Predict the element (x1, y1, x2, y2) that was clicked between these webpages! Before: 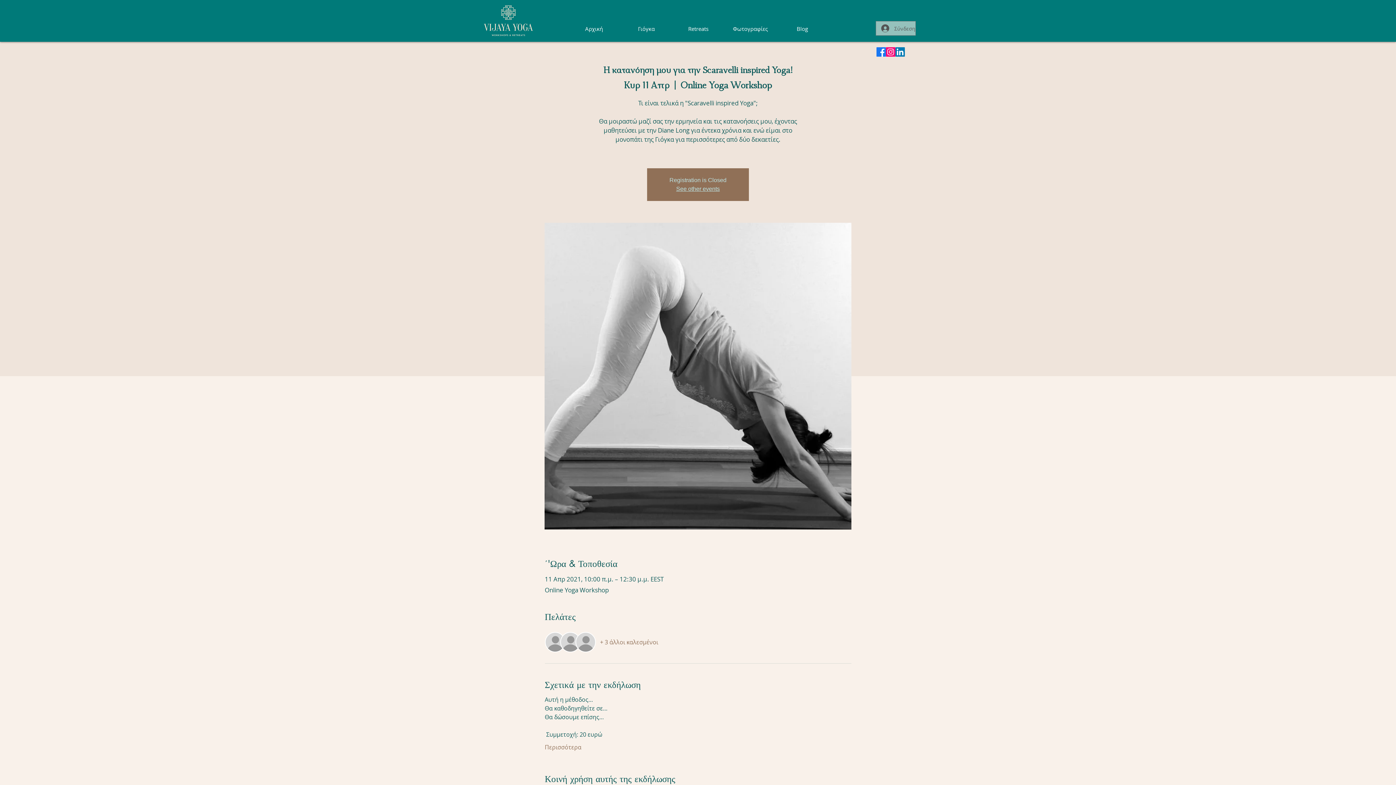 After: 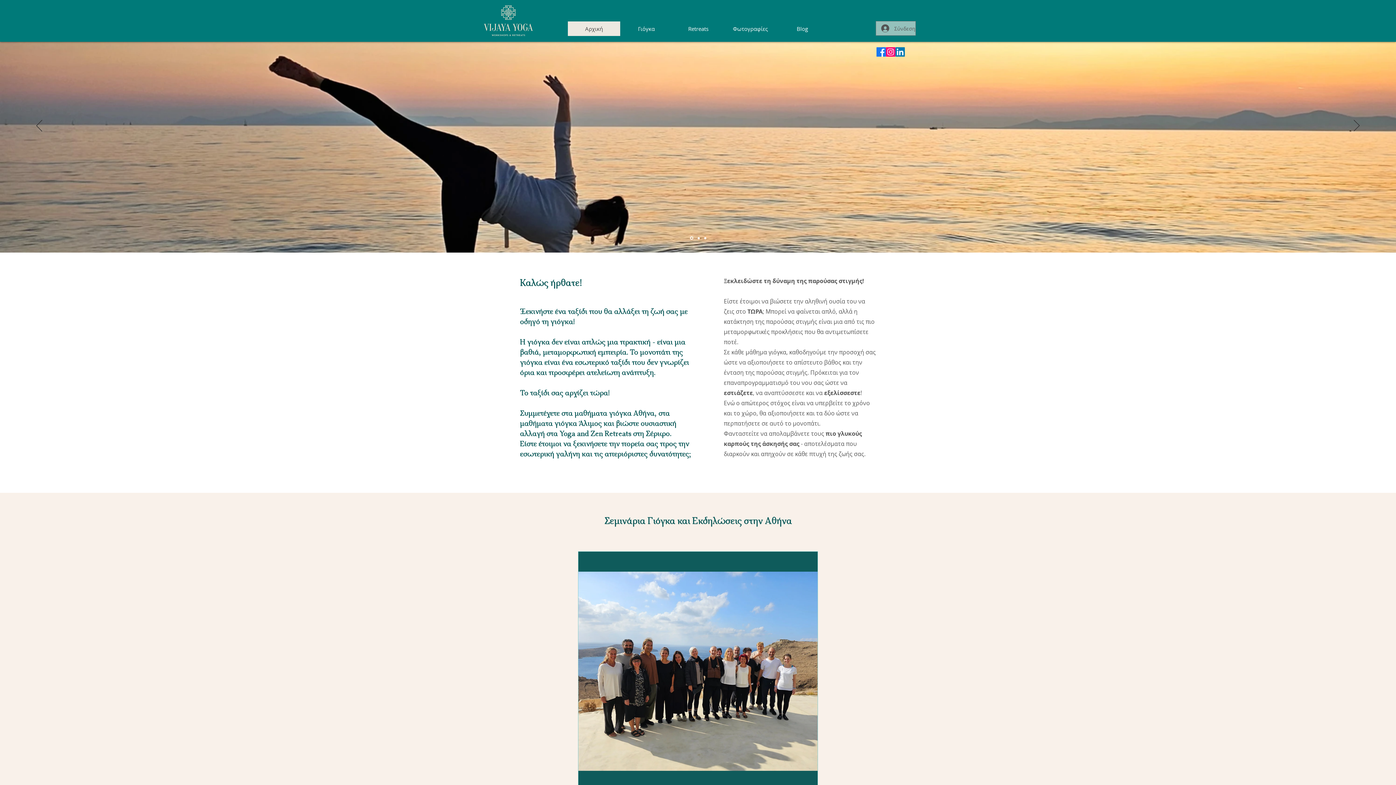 Action: label: See other events bbox: (676, 185, 720, 191)